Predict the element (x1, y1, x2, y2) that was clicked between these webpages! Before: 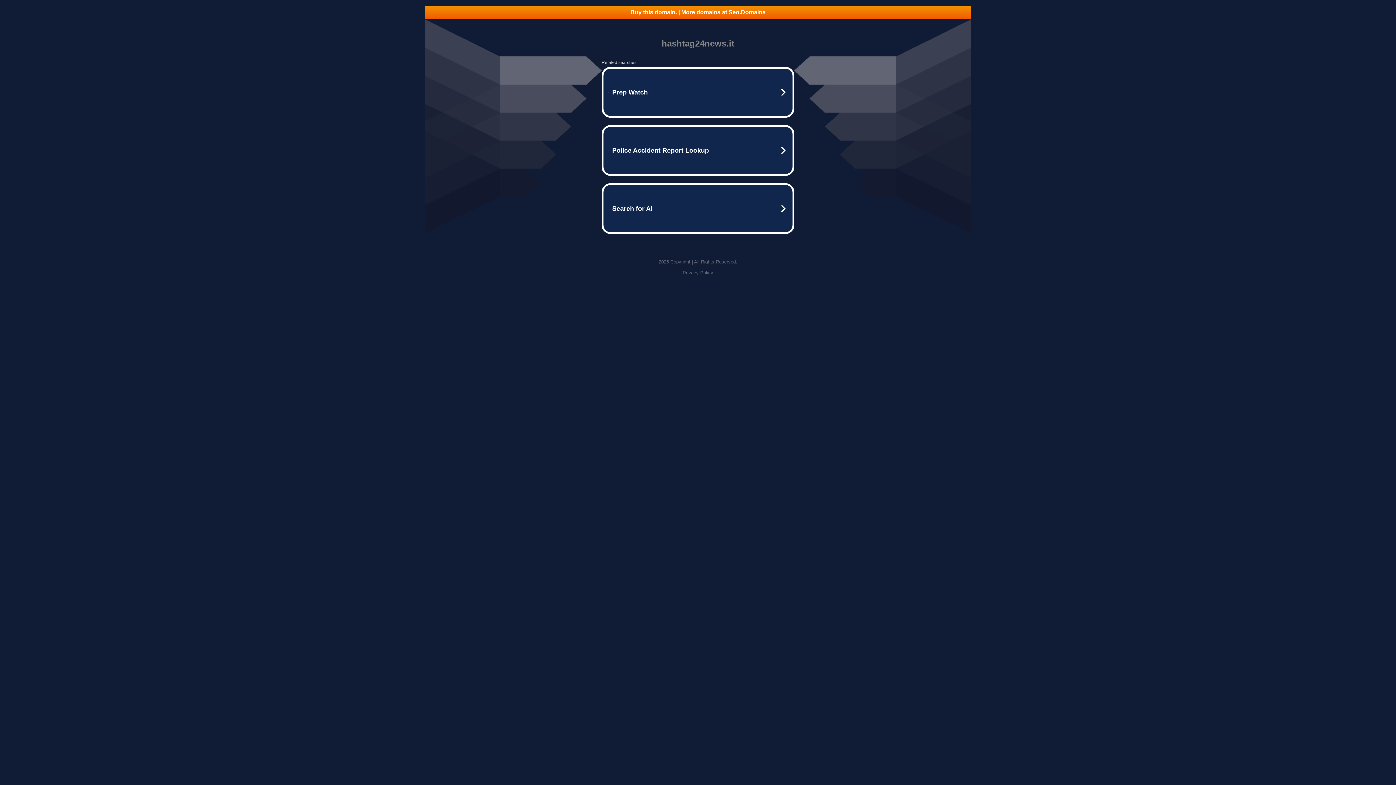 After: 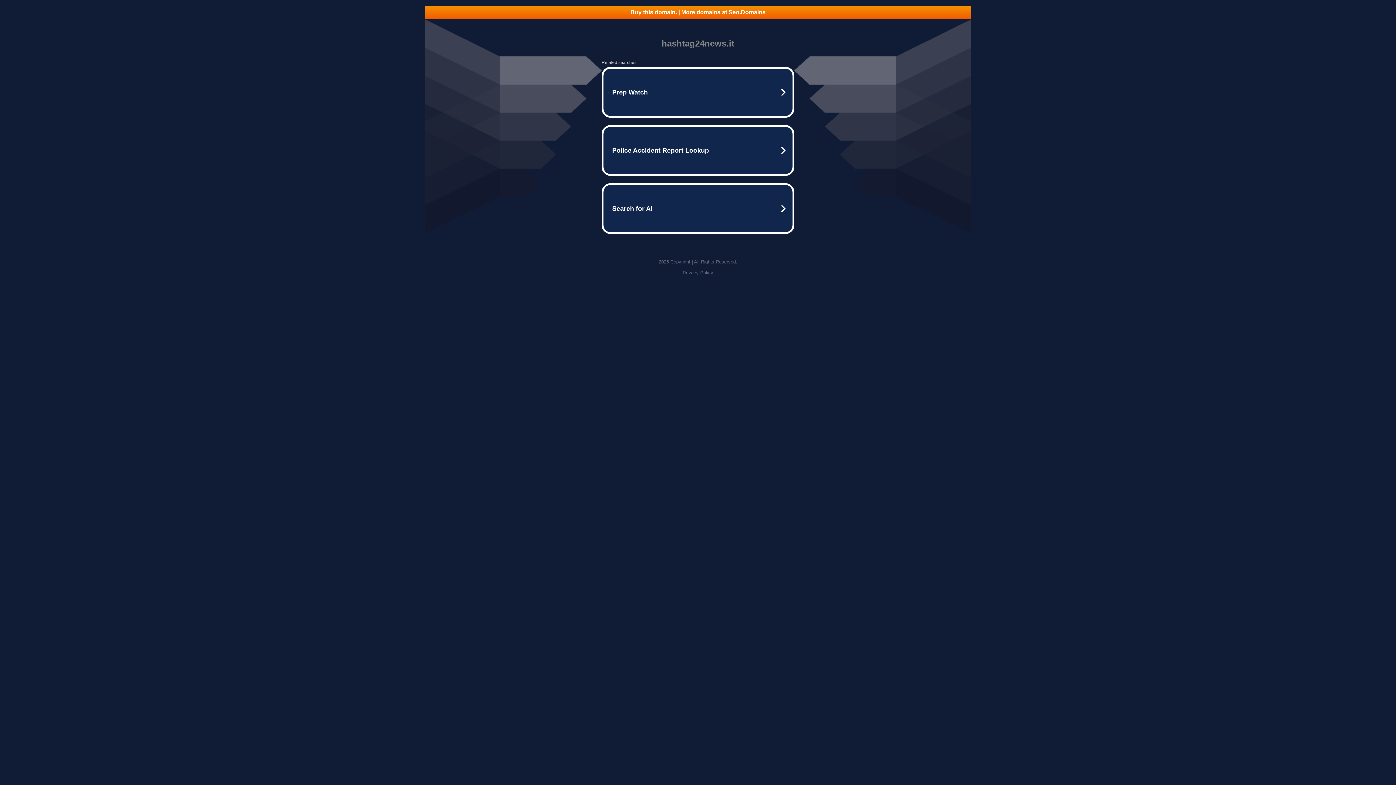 Action: label: Privacy Policy bbox: (682, 270, 713, 275)